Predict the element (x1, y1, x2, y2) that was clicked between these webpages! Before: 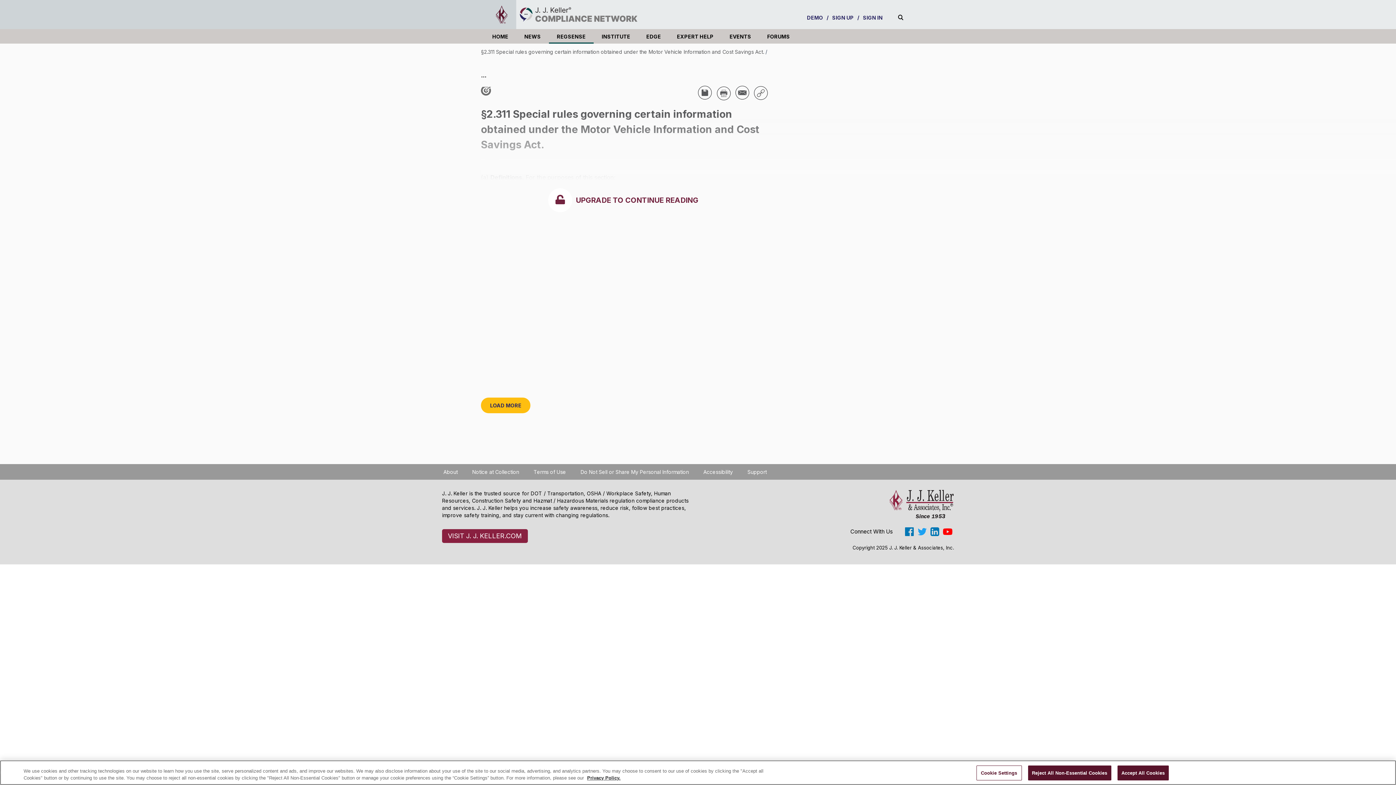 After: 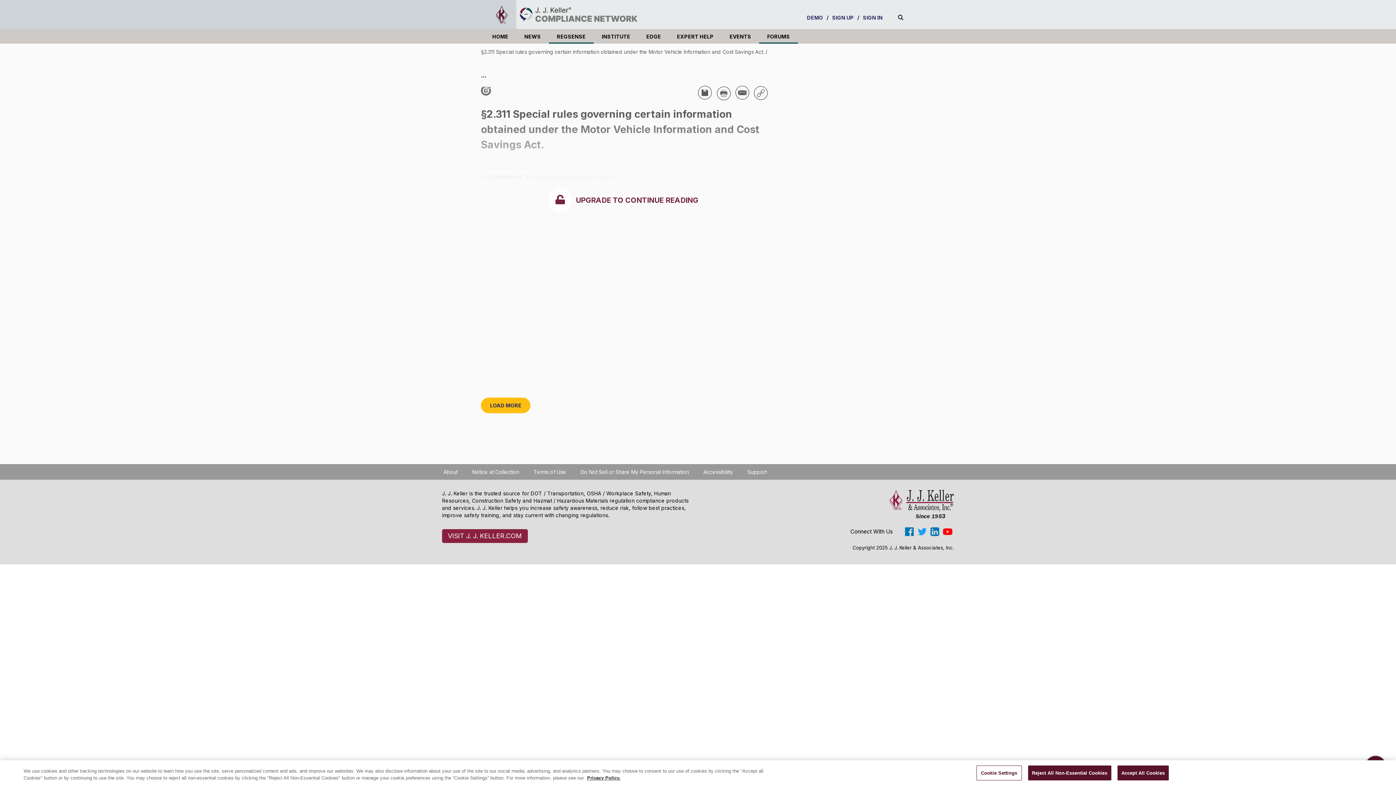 Action: bbox: (759, 30, 798, 43) label: FORUMS